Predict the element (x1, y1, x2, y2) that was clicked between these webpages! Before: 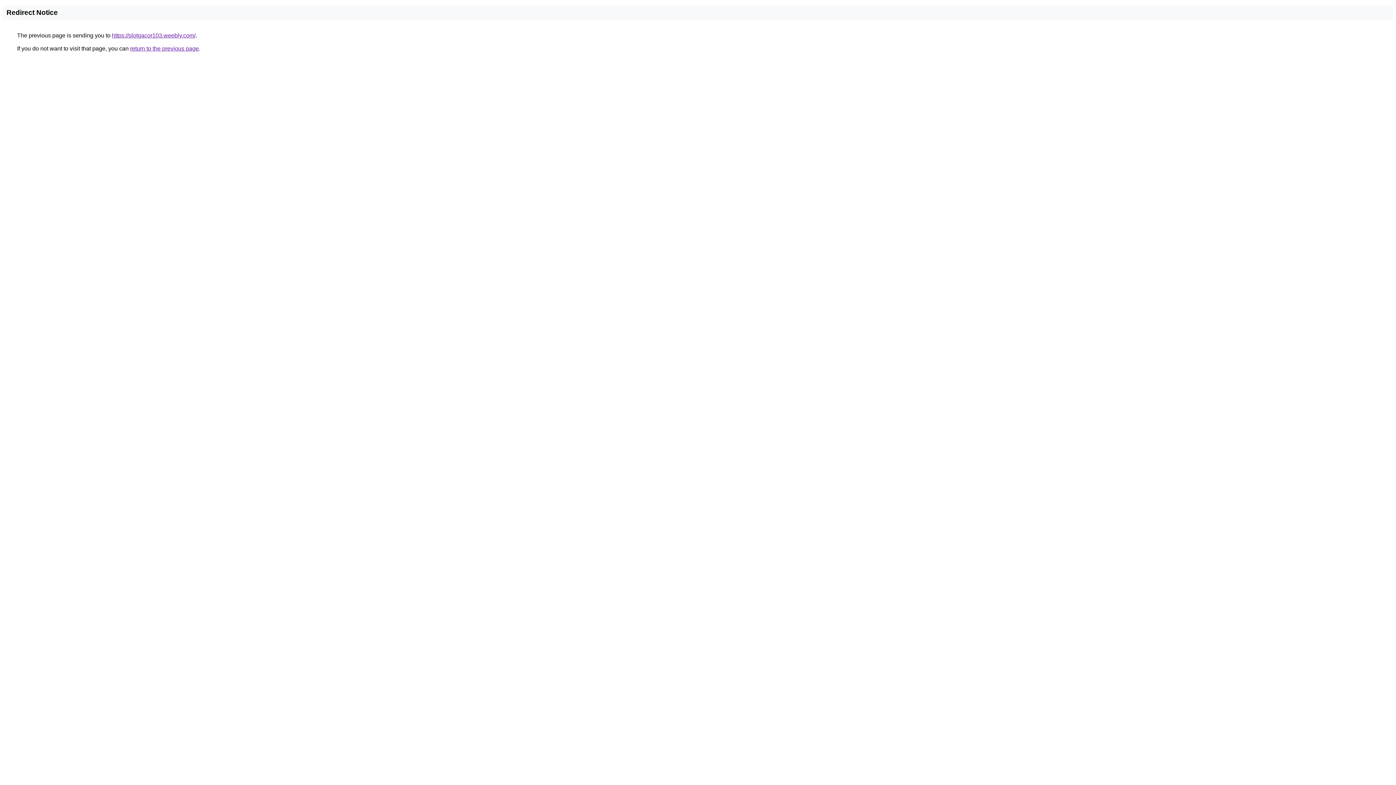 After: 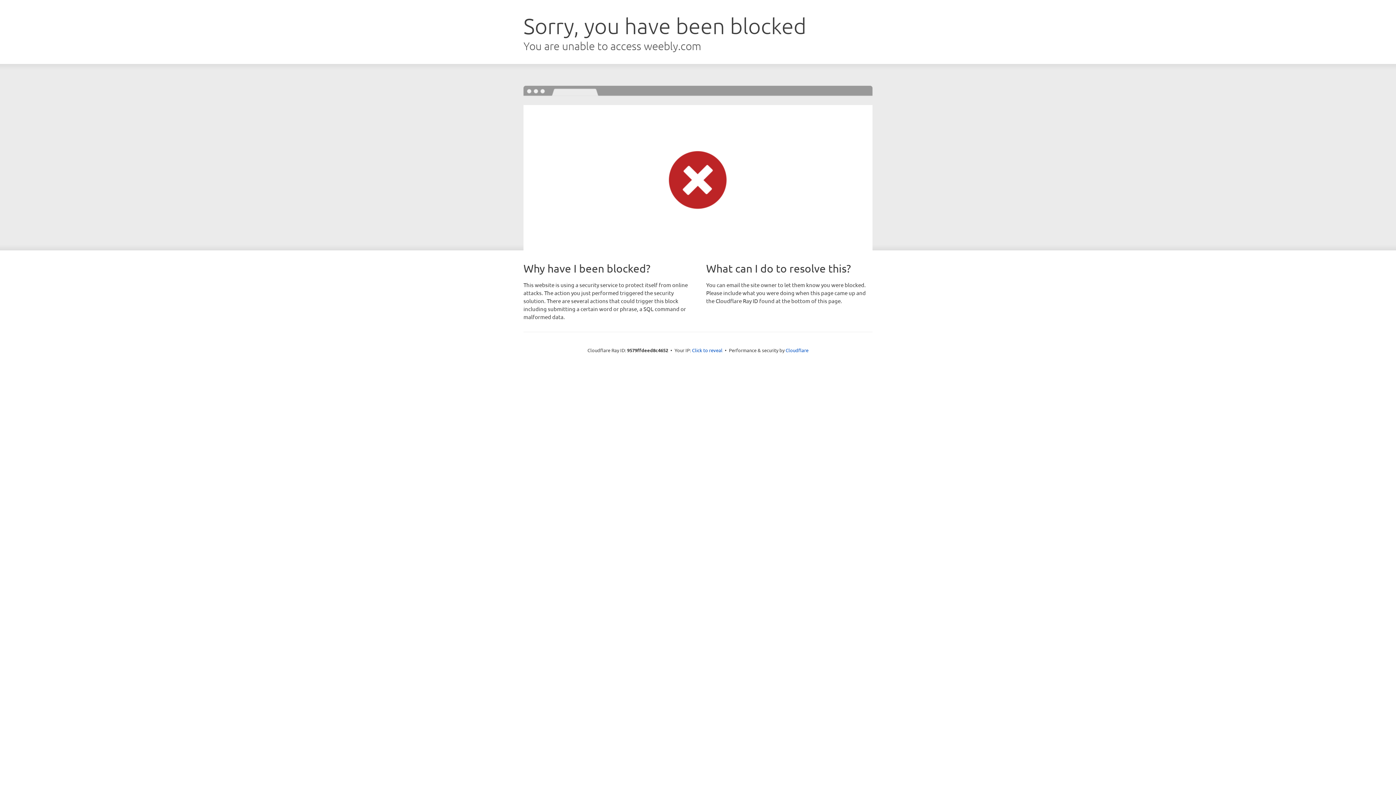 Action: bbox: (112, 32, 195, 38) label: https://slotgacor103.weebly.com/